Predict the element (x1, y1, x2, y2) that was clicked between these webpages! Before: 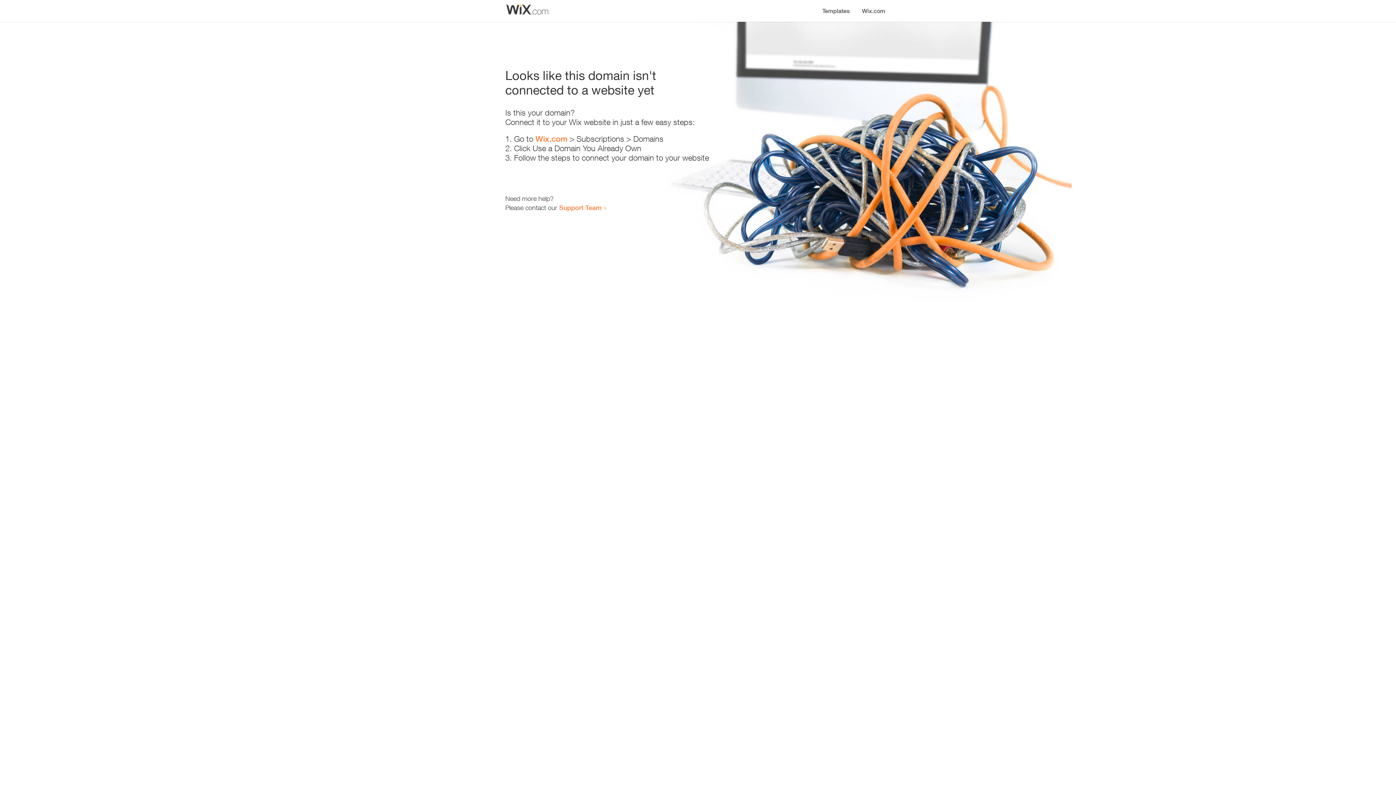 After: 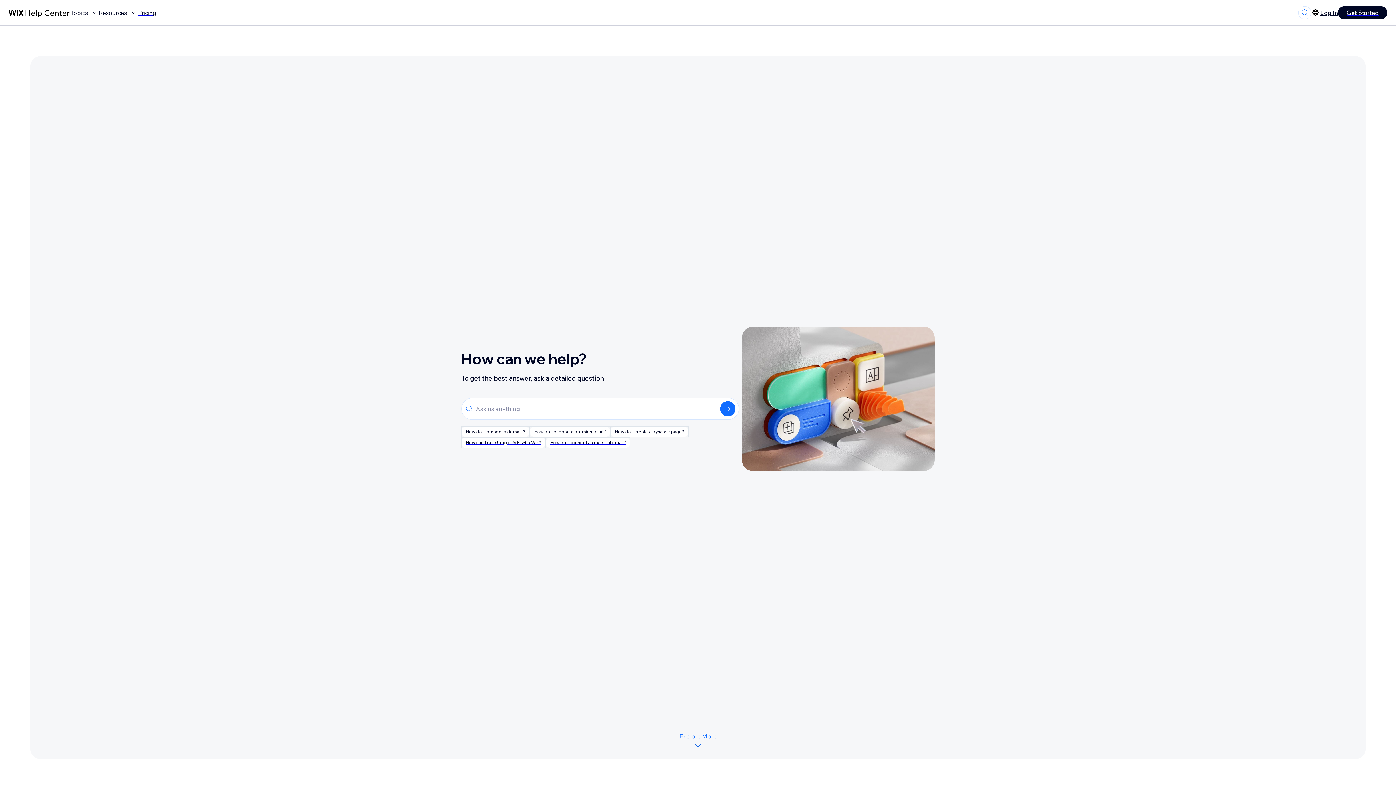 Action: bbox: (559, 203, 601, 211) label: Support Team